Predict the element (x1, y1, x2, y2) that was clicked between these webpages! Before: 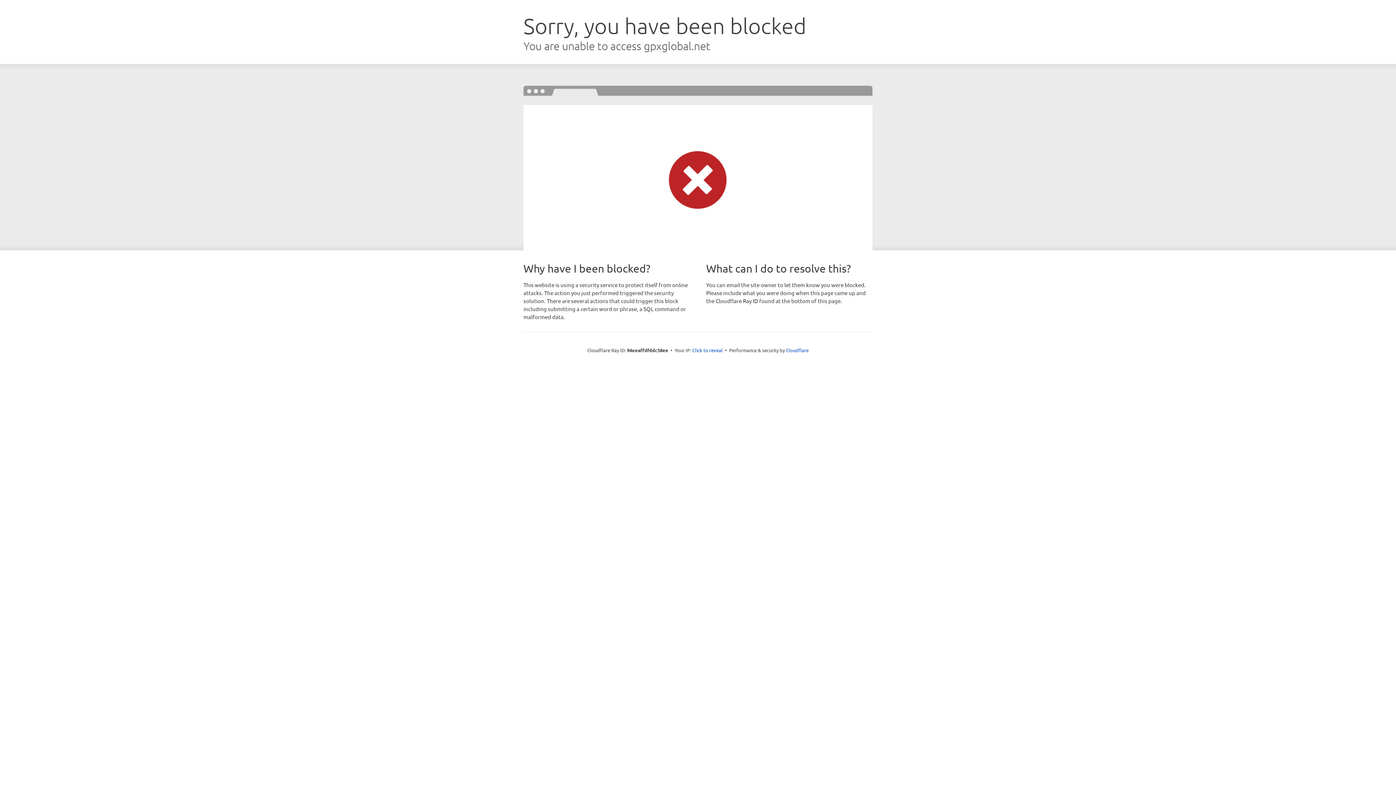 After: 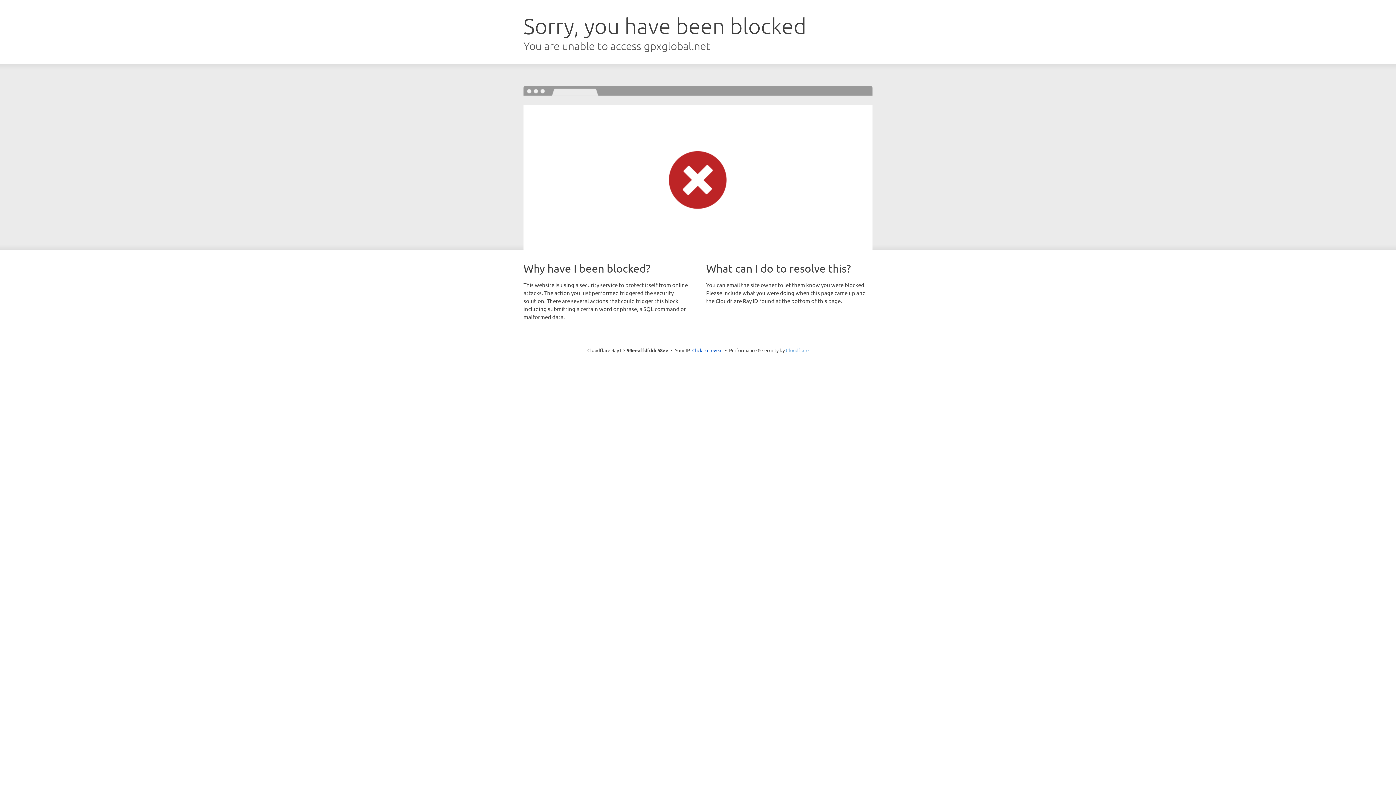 Action: label: Cloudflare bbox: (786, 347, 808, 353)